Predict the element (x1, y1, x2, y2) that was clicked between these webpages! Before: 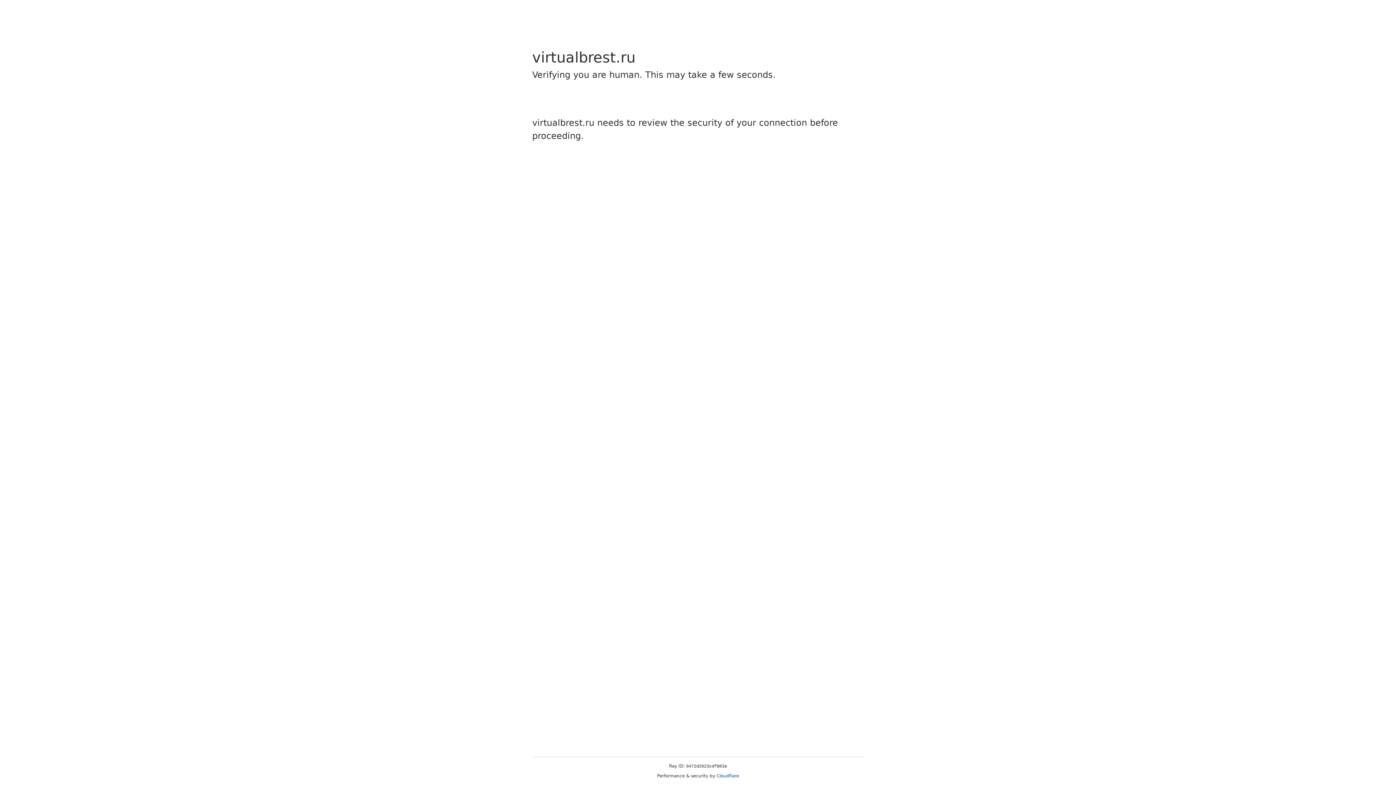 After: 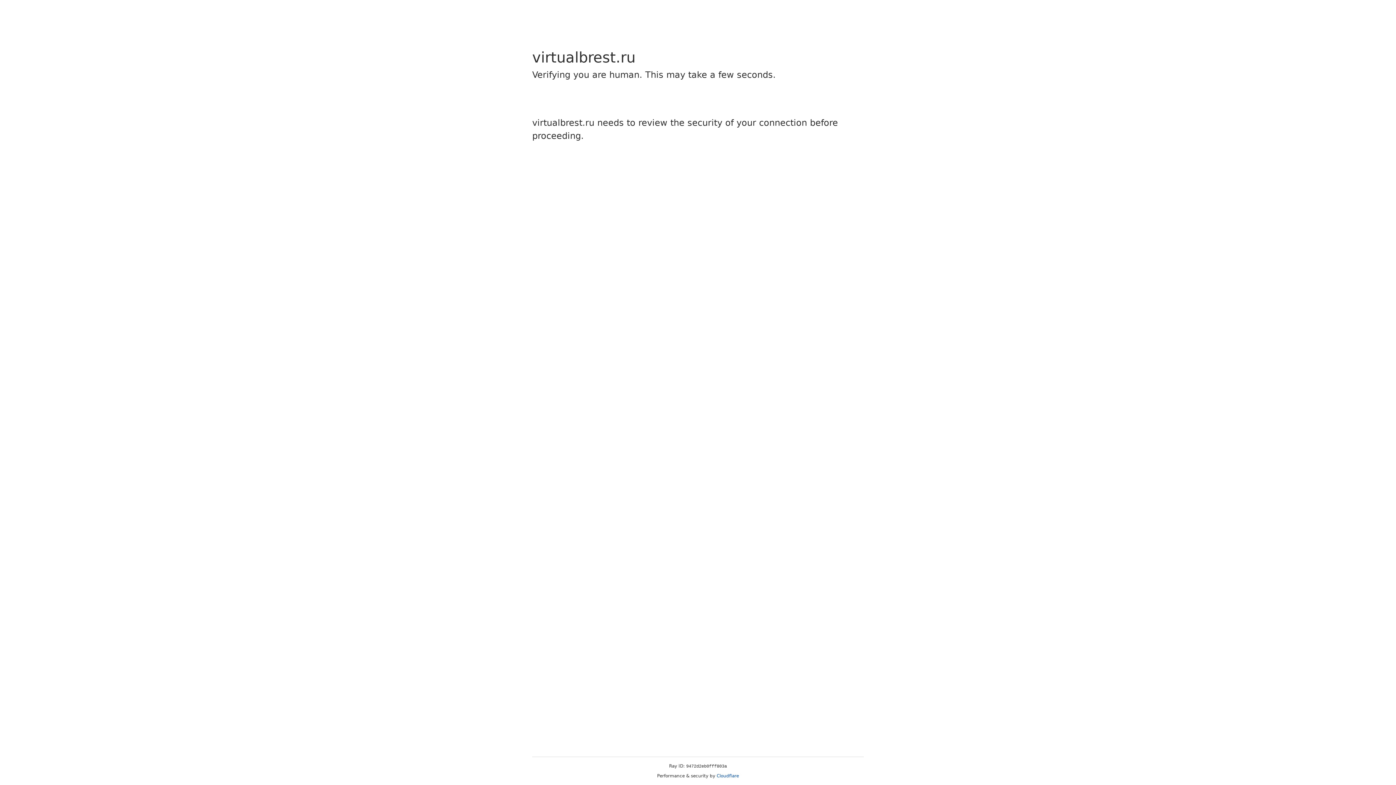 Action: label: Cloudflare bbox: (716, 773, 739, 778)